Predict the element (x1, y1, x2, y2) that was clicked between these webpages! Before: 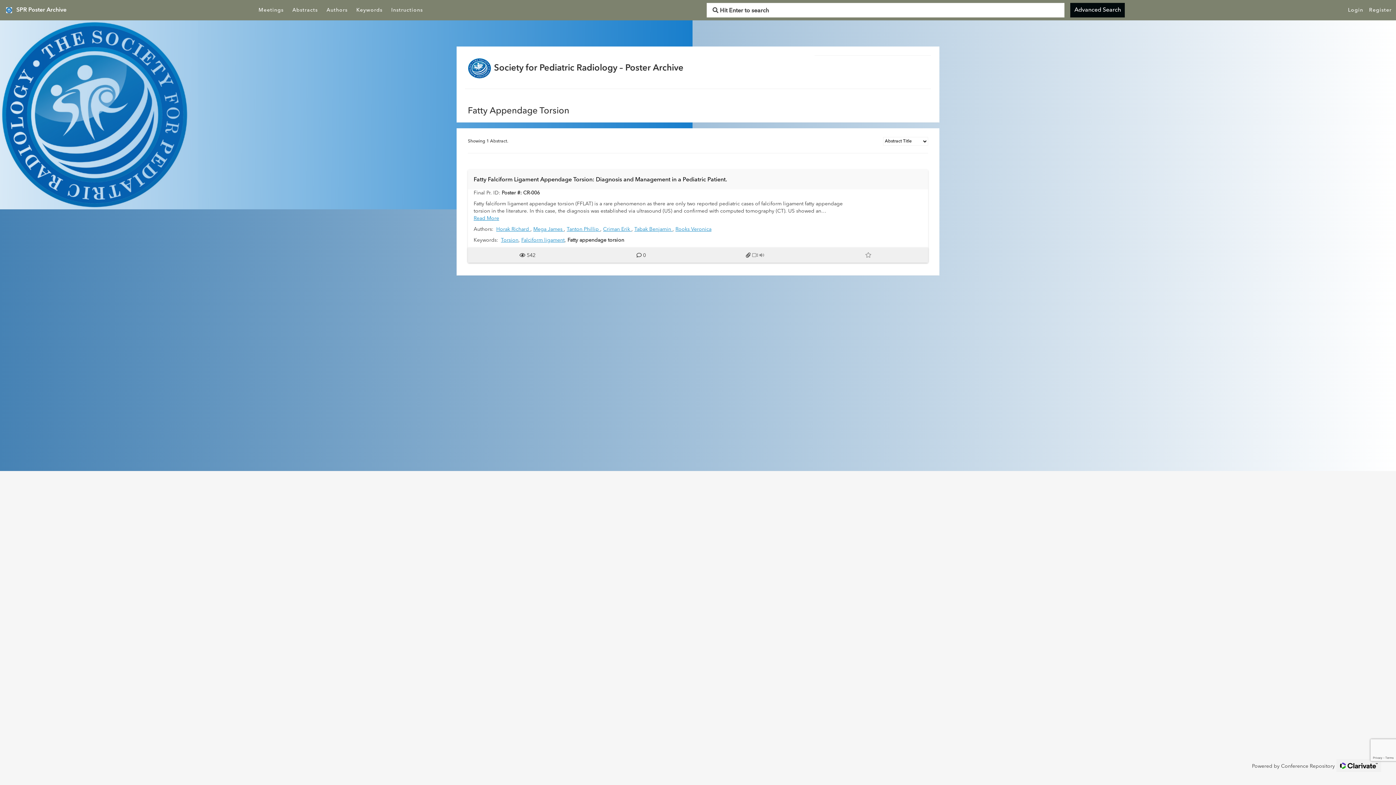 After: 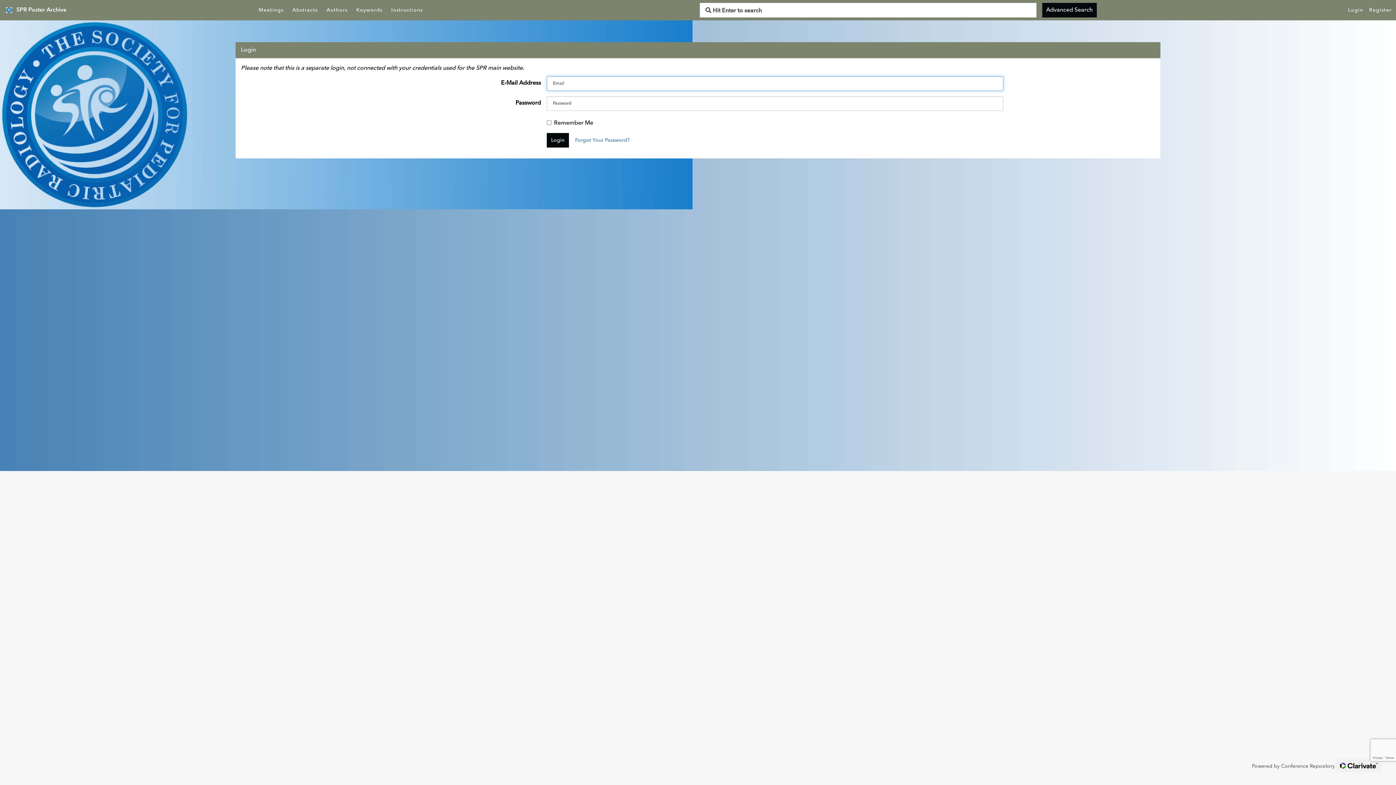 Action: label: Login bbox: (1345, 0, 1366, 20)